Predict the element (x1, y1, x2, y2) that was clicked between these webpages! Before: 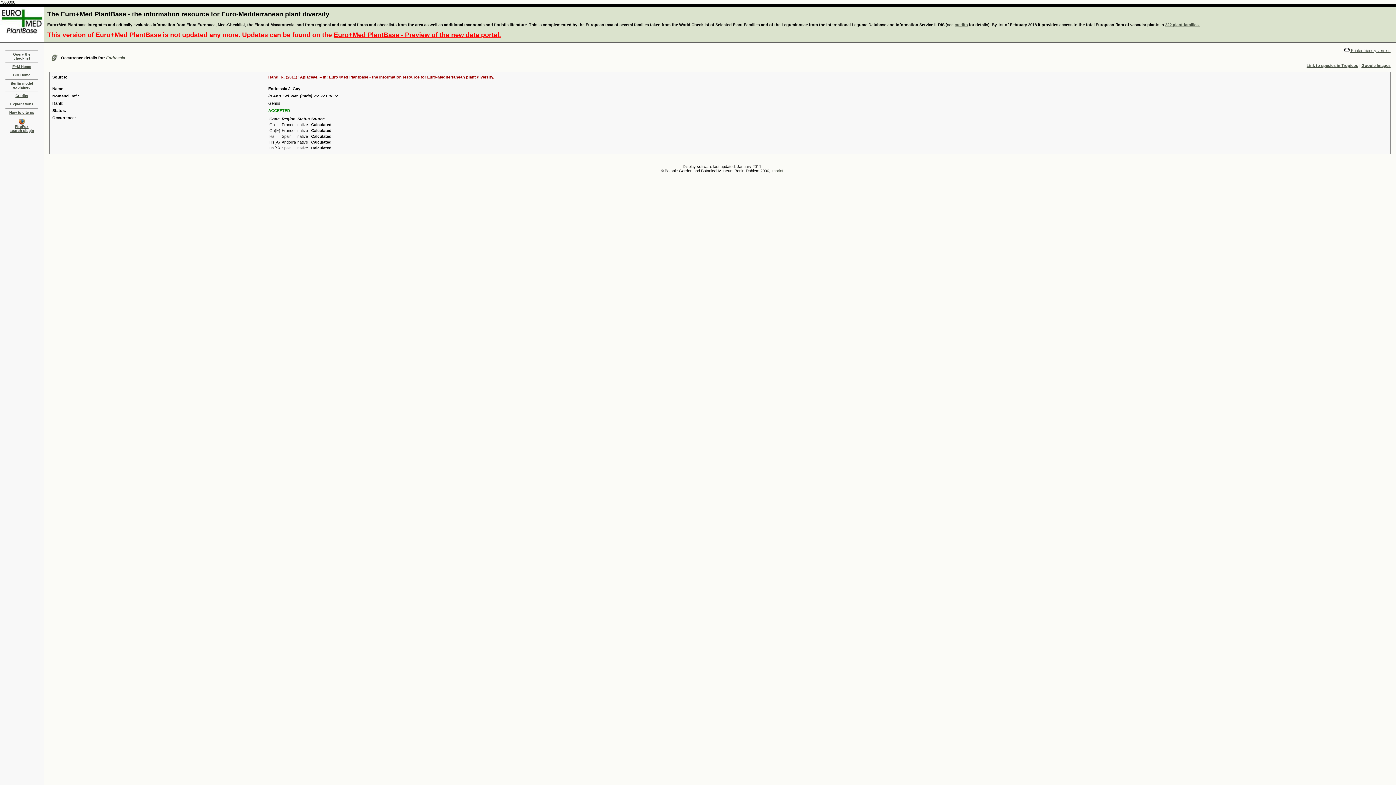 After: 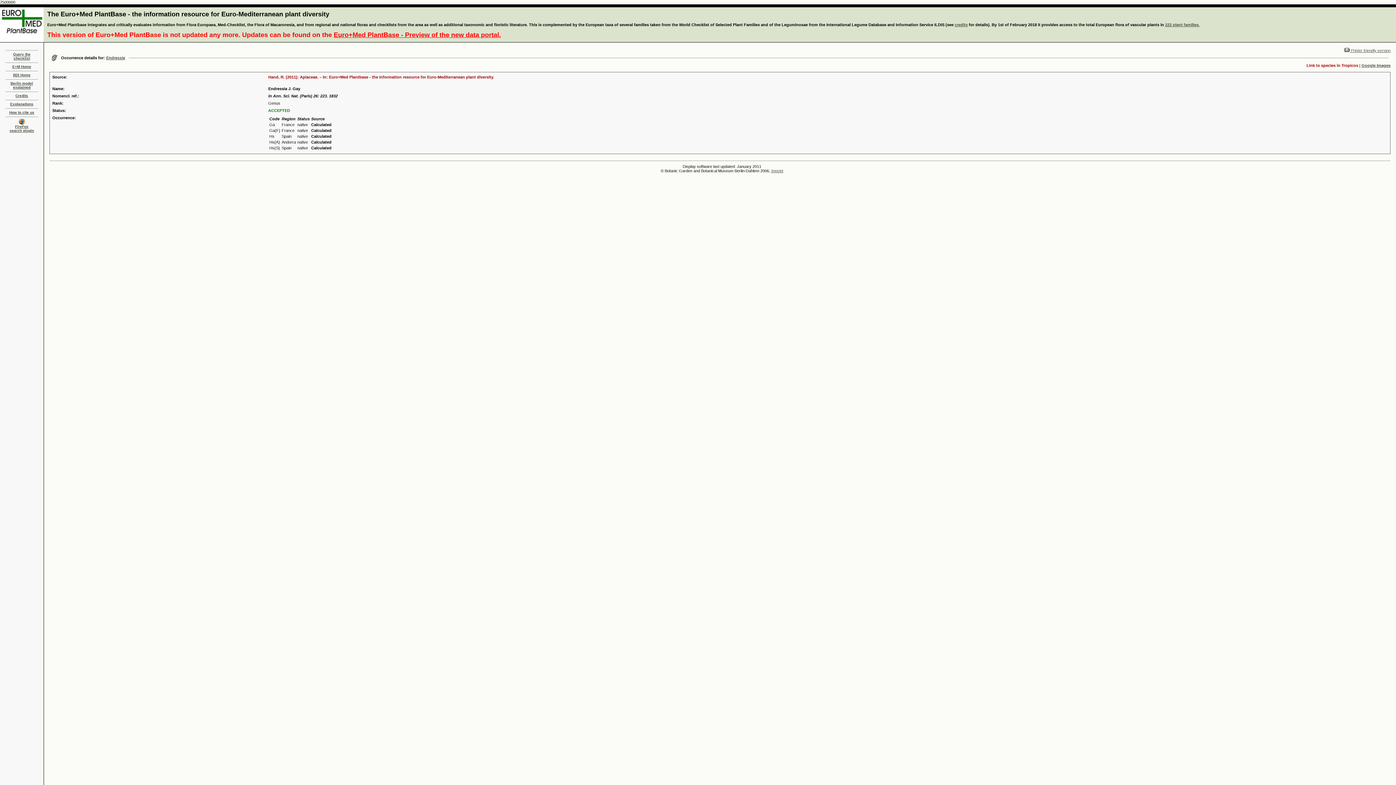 Action: label: Link to species in Tropicos bbox: (1306, 63, 1358, 67)